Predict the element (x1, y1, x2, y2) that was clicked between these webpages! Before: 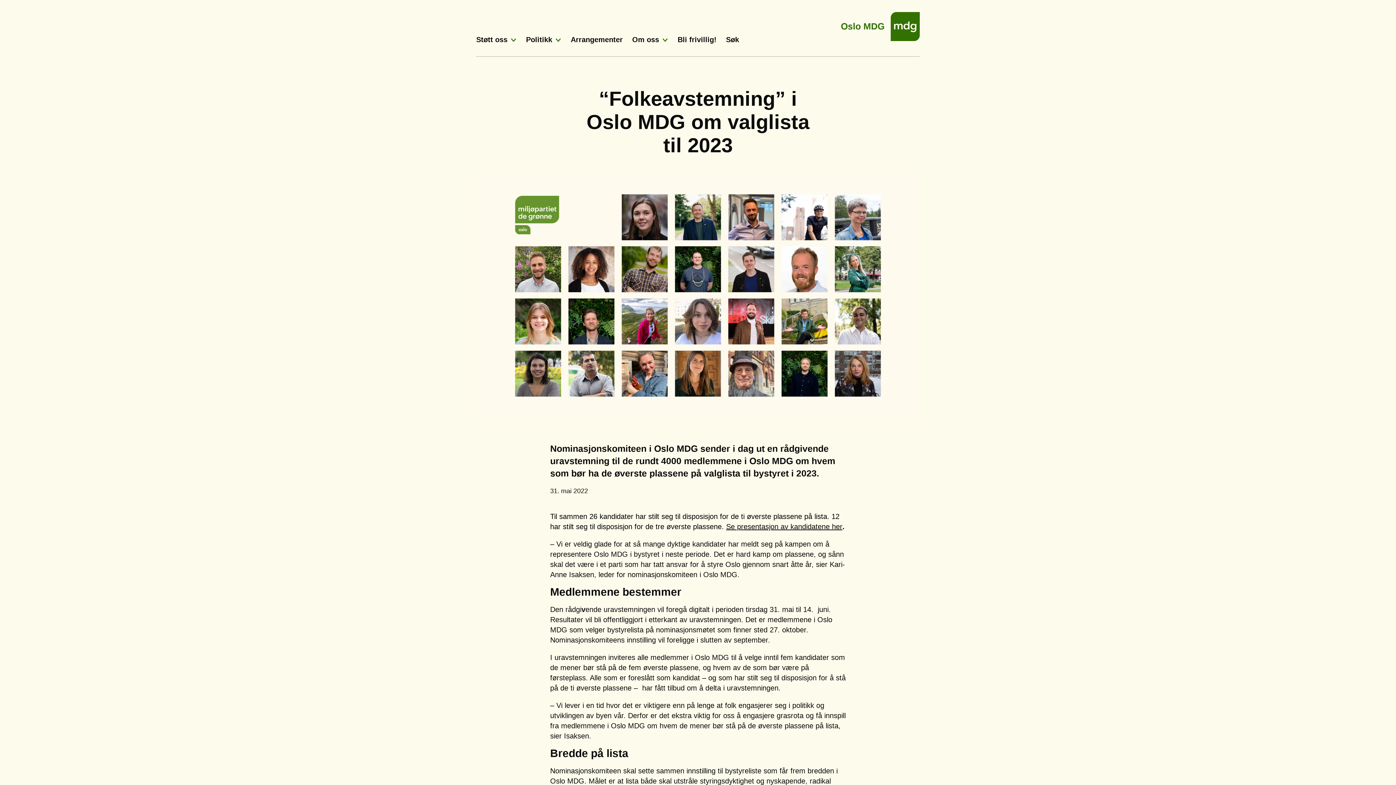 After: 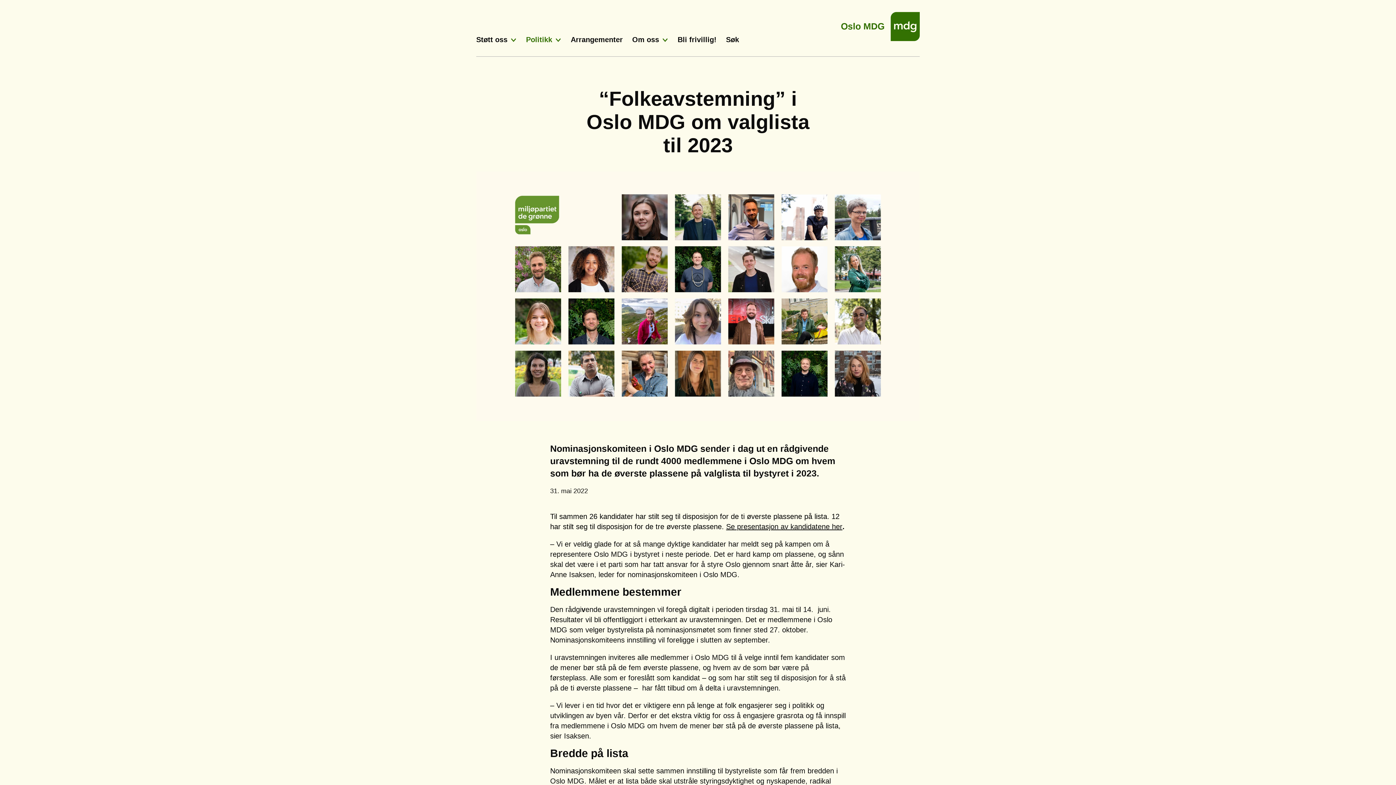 Action: bbox: (526, 35, 561, 43) label: Politikk